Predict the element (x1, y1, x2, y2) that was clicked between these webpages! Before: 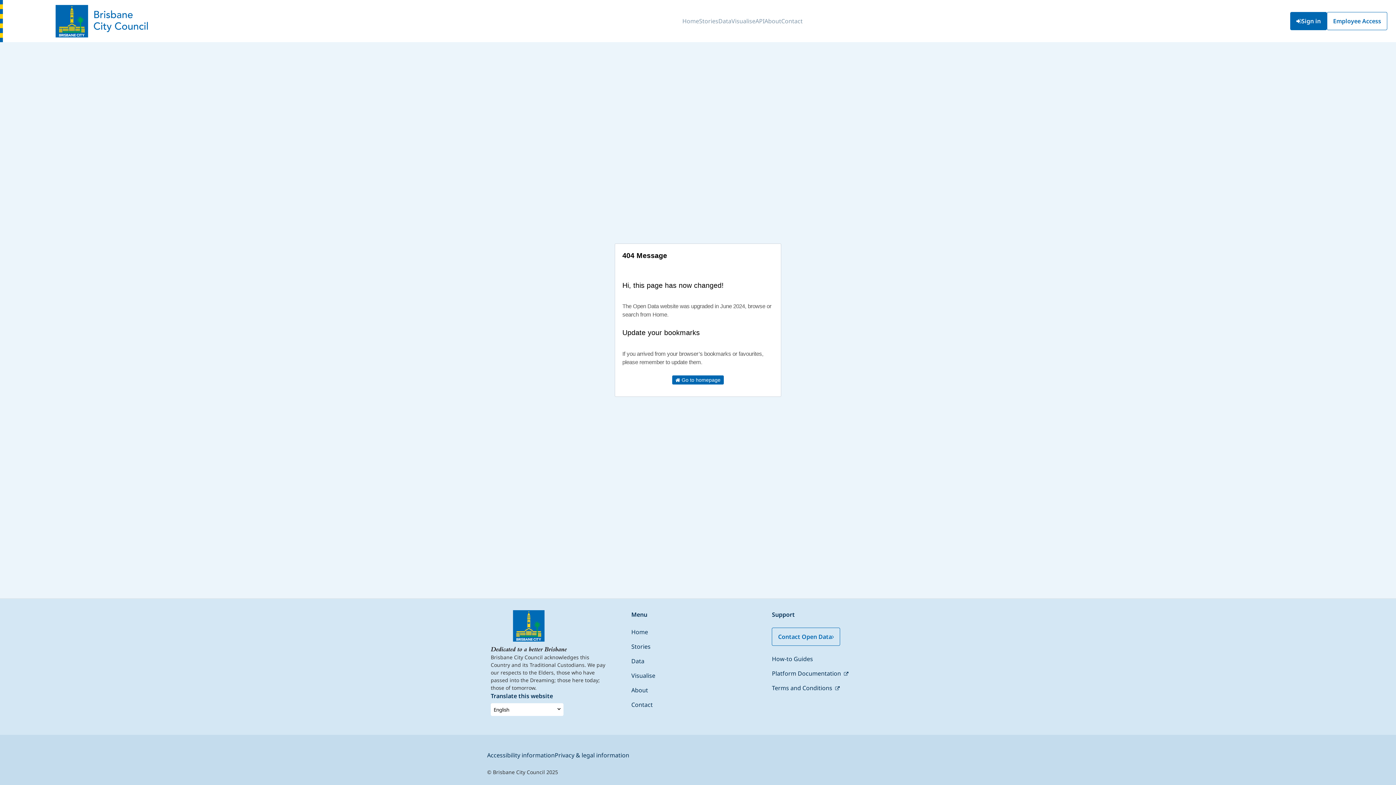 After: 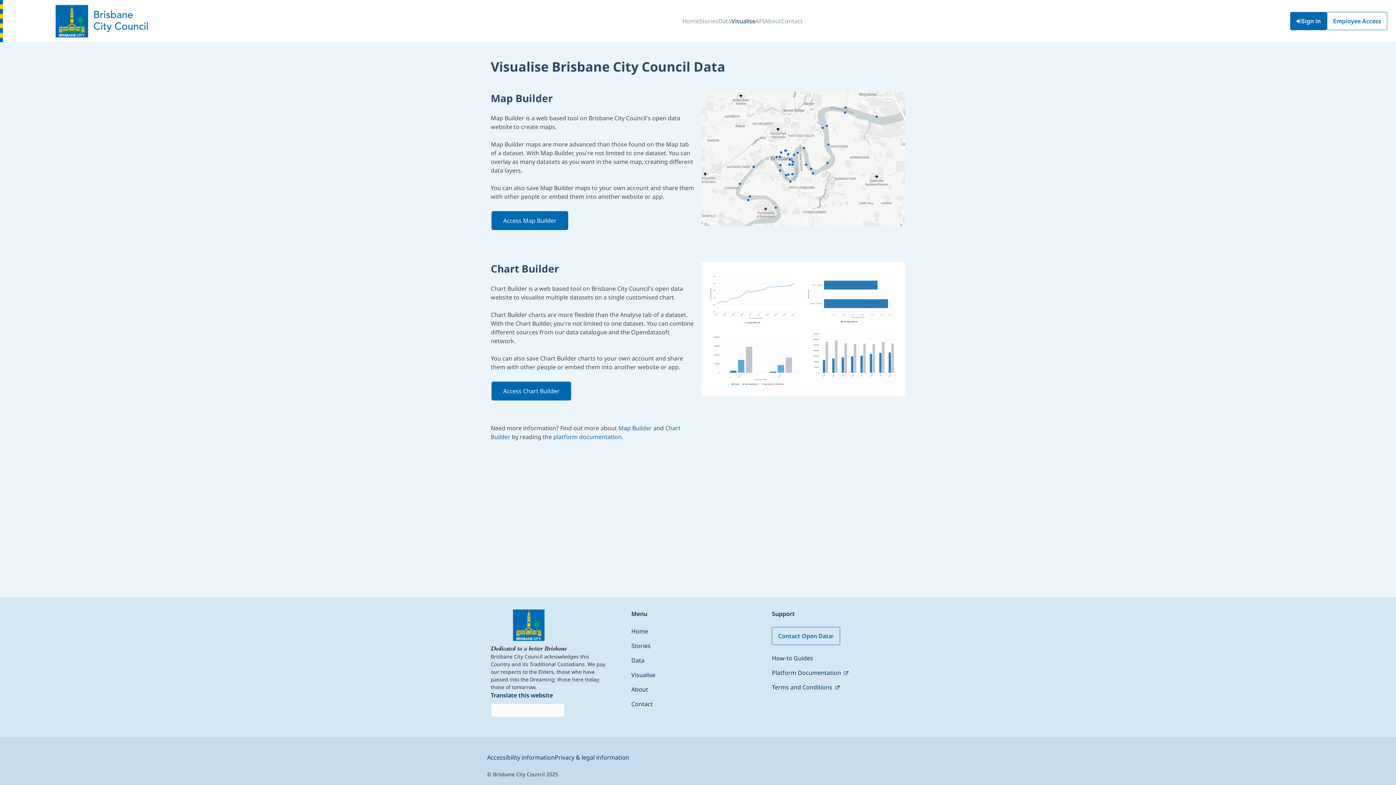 Action: label: Visualise bbox: (731, 11, 755, 31)